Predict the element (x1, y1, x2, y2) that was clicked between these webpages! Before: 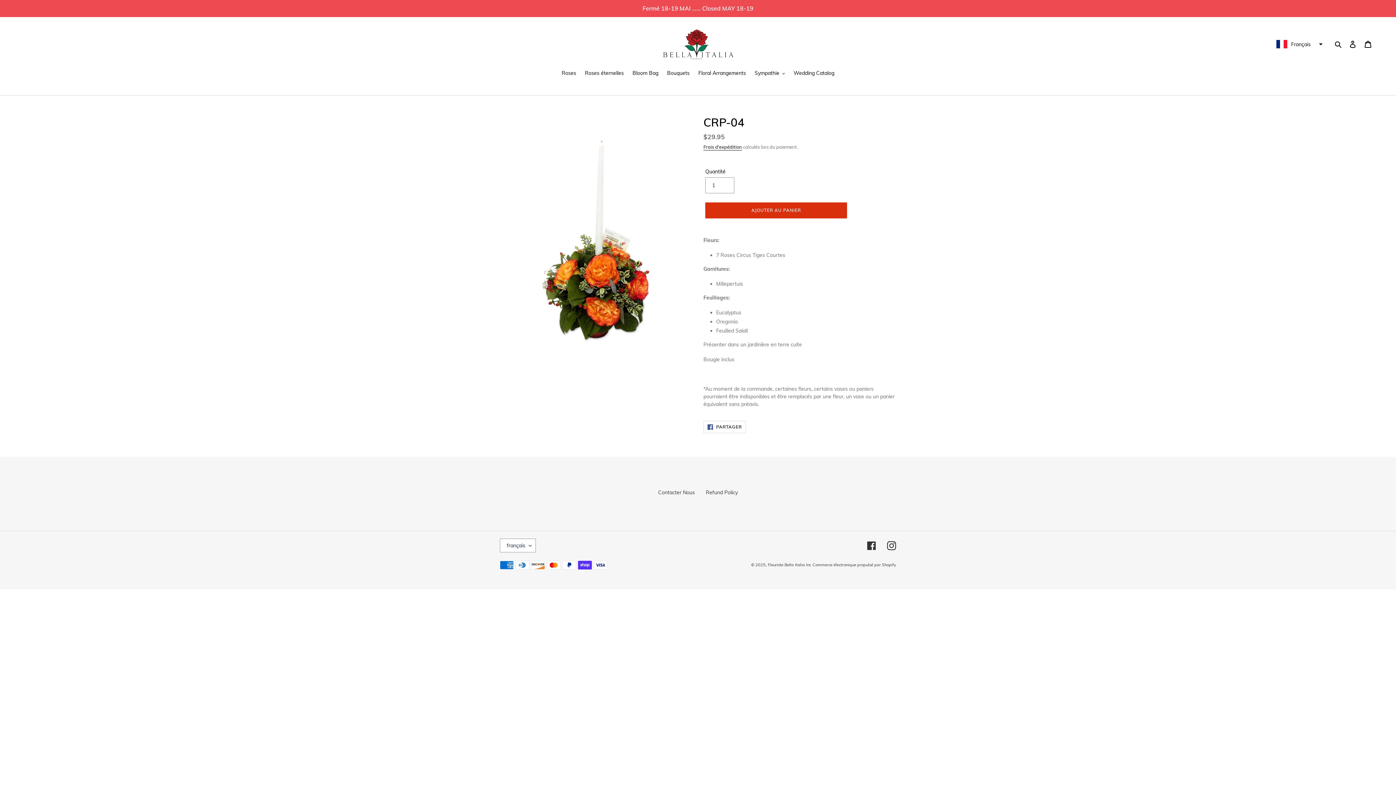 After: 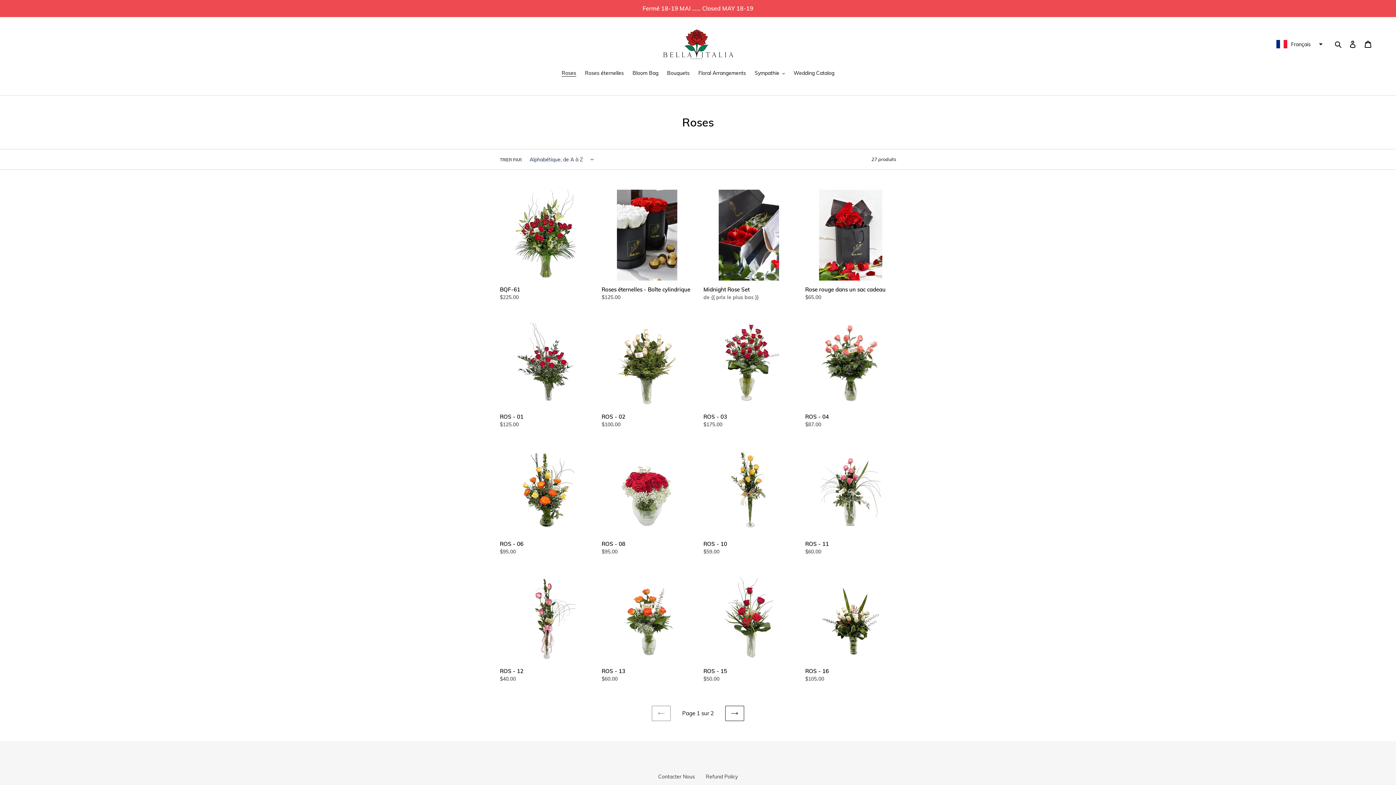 Action: bbox: (558, 69, 580, 78) label: Roses